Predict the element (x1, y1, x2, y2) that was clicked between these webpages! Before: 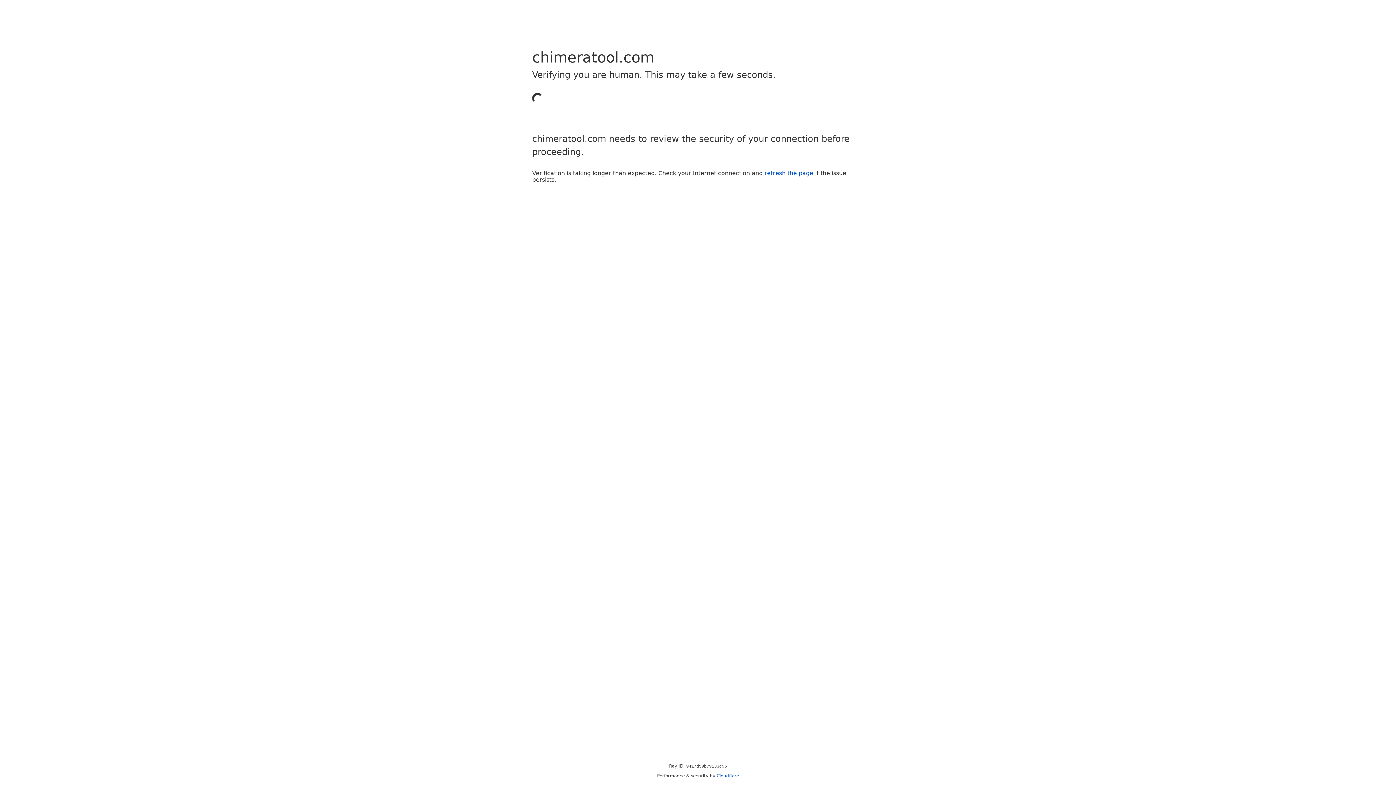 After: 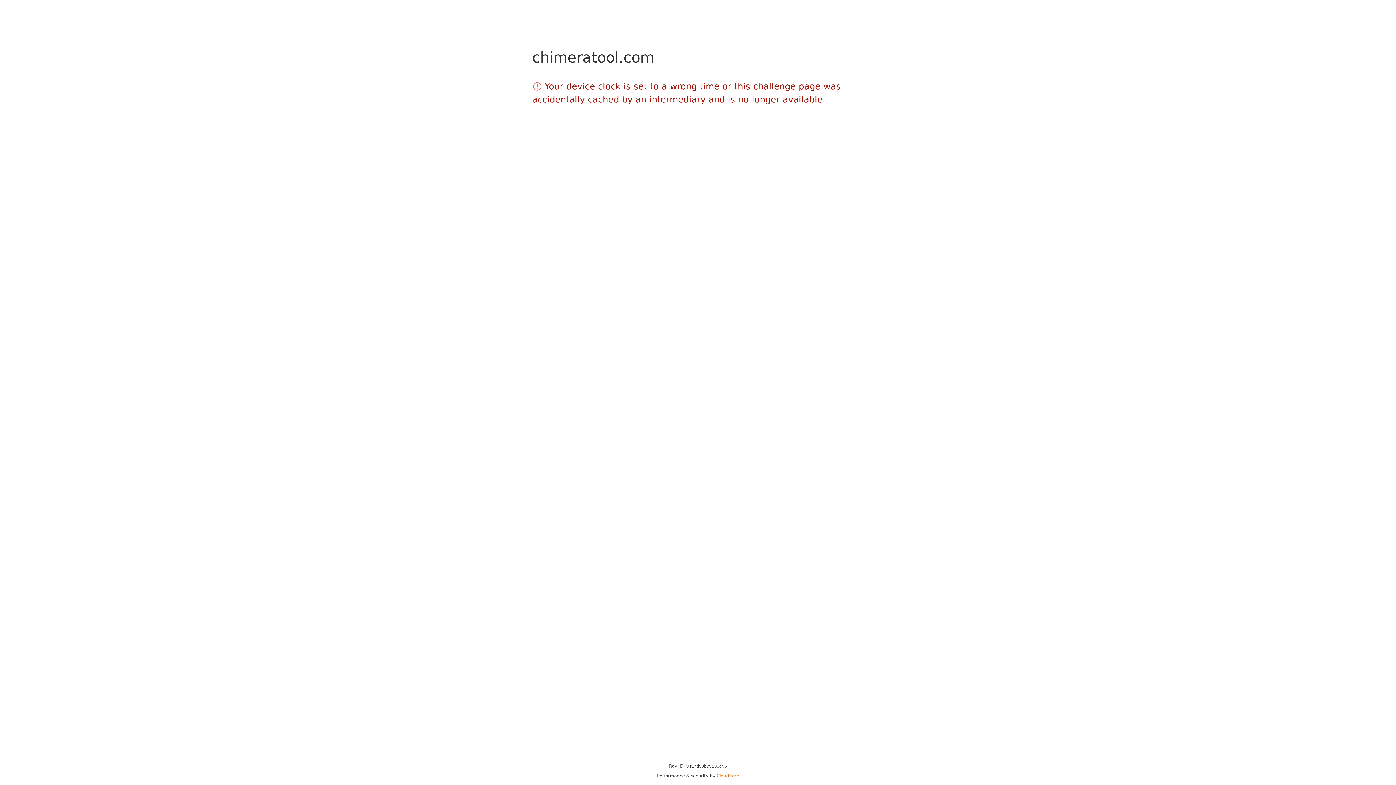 Action: bbox: (716, 773, 739, 778) label: Cloudflare